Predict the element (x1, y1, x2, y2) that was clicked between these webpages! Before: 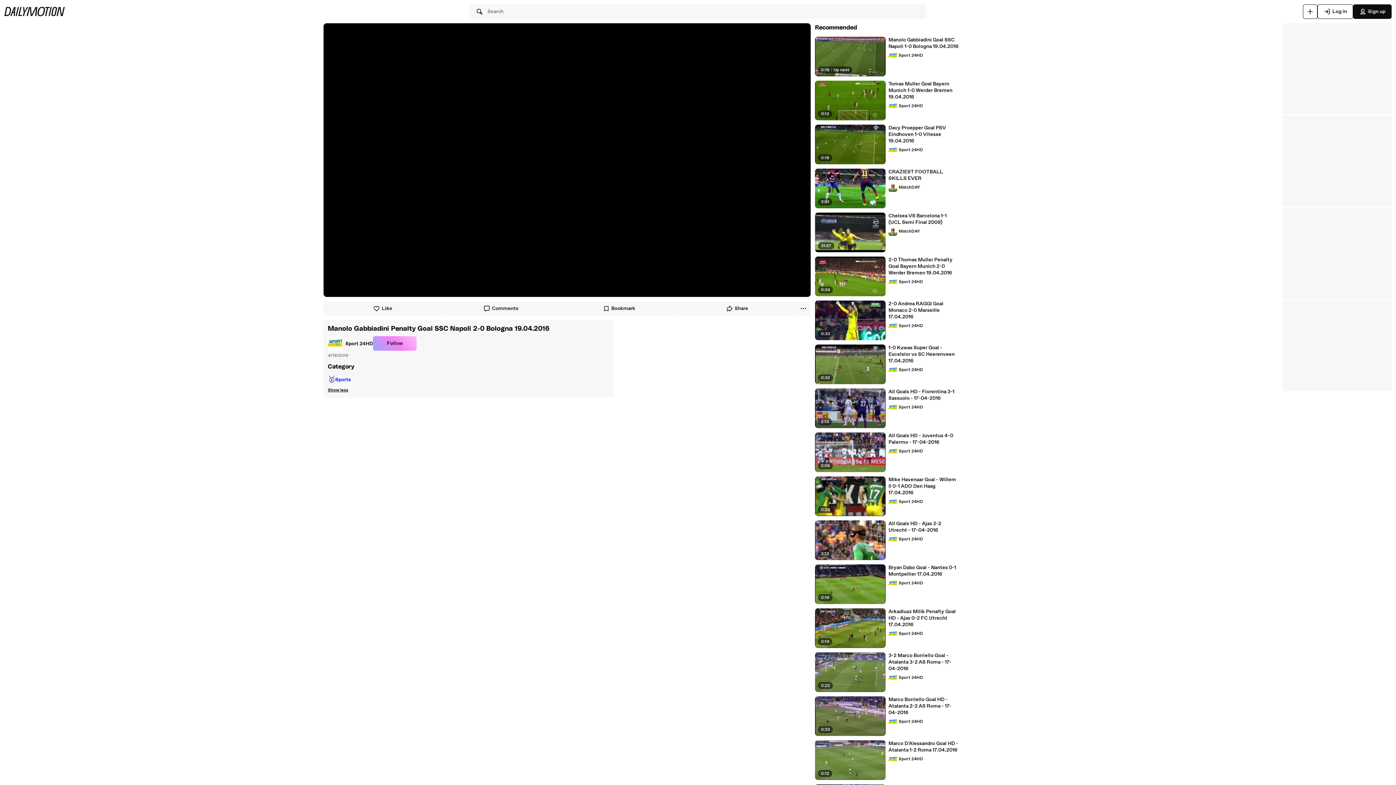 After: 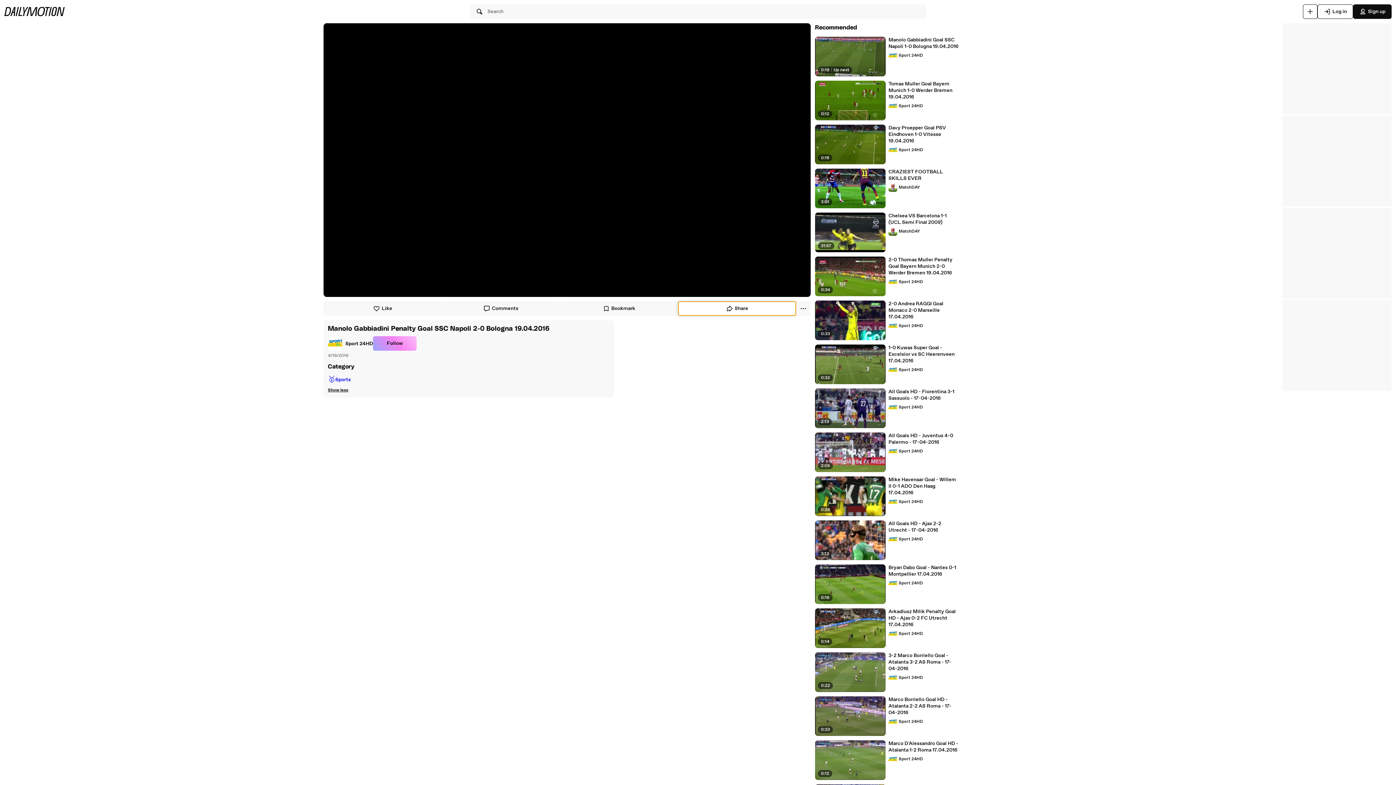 Action: label: Share bbox: (678, 301, 796, 316)